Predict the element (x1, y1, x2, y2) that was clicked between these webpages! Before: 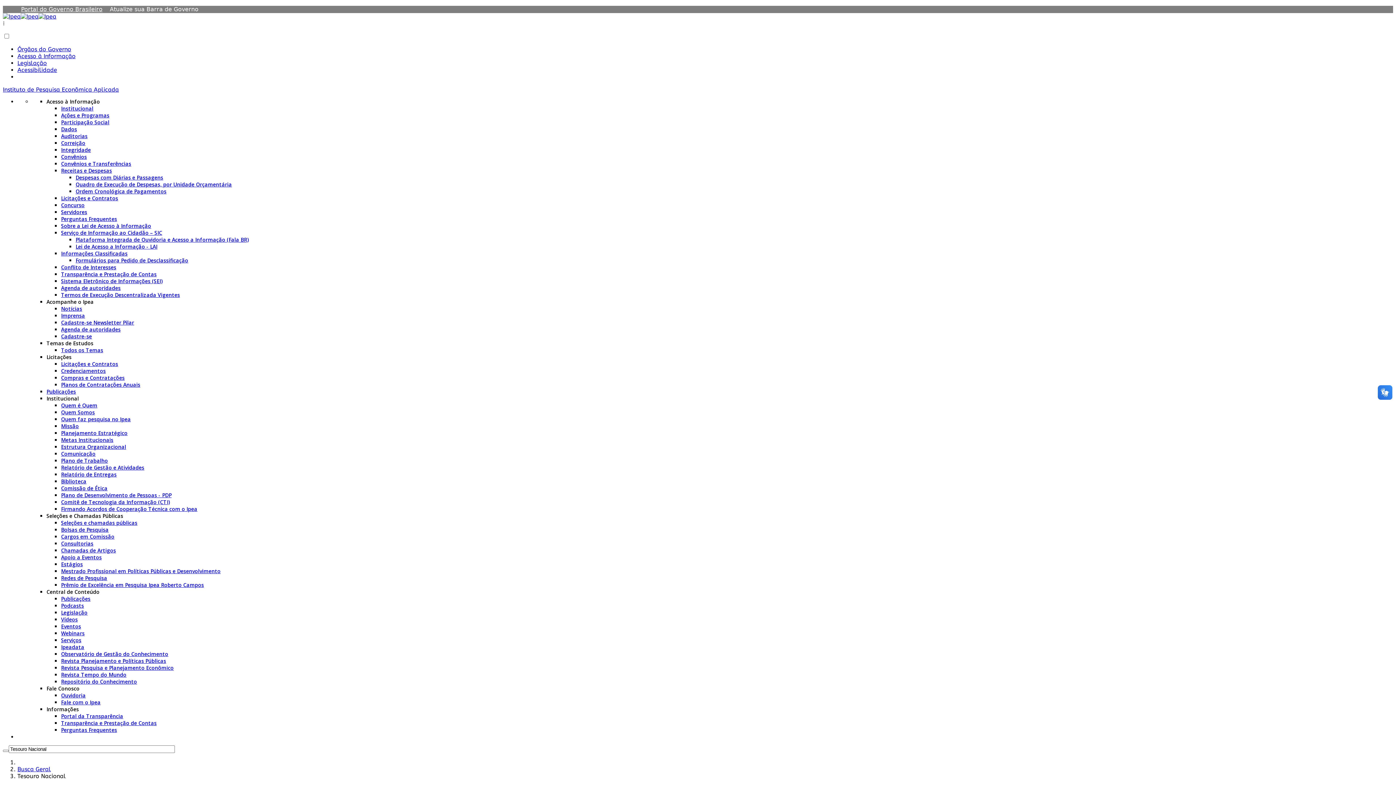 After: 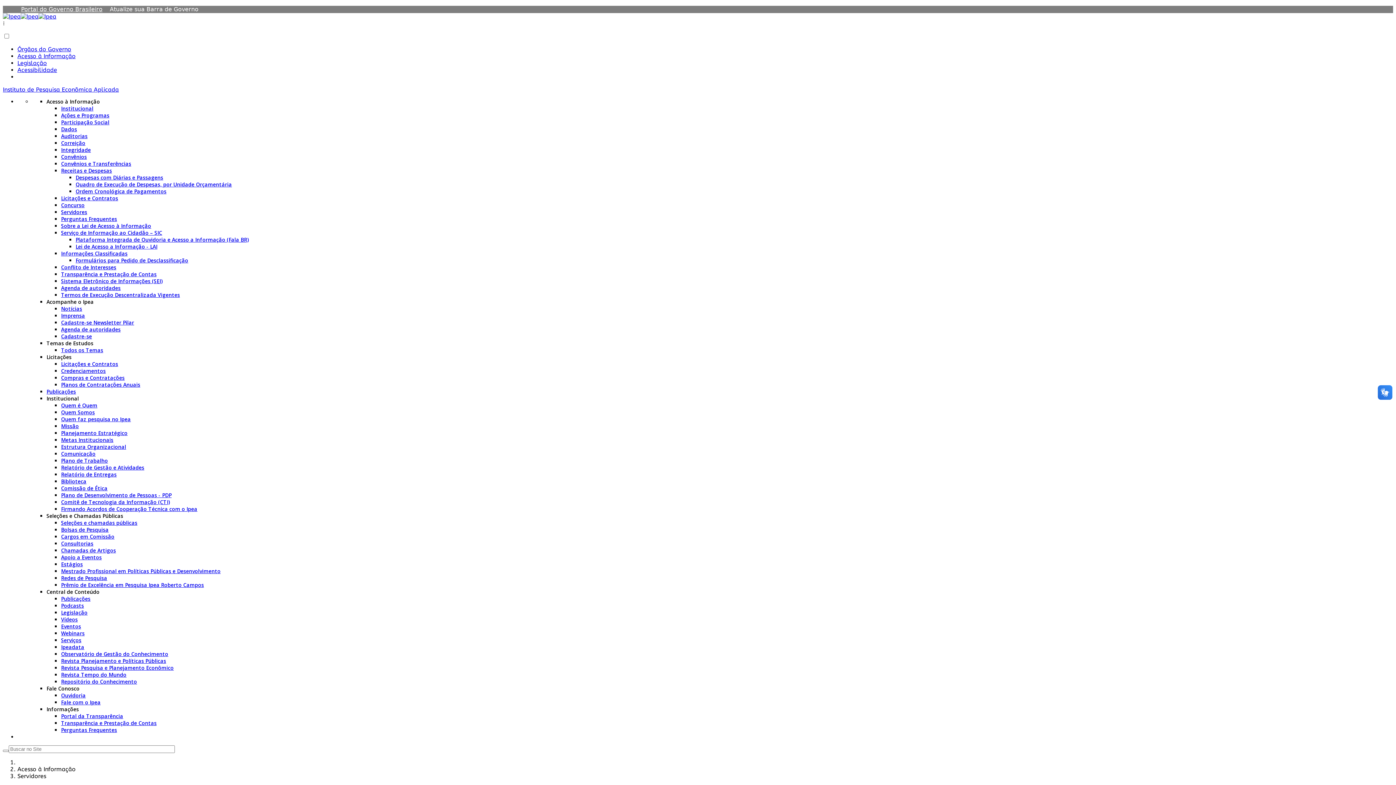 Action: label: Servidores bbox: (61, 208, 87, 215)